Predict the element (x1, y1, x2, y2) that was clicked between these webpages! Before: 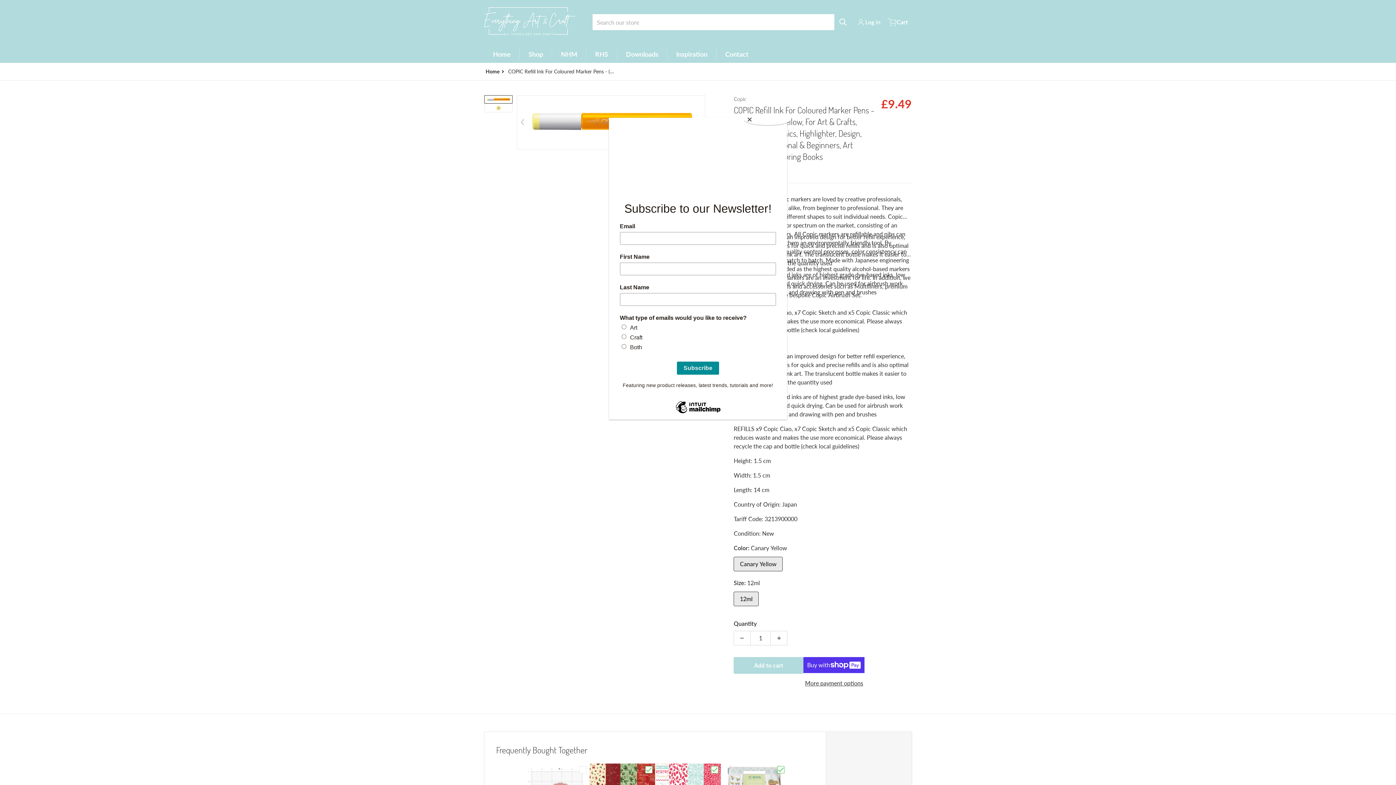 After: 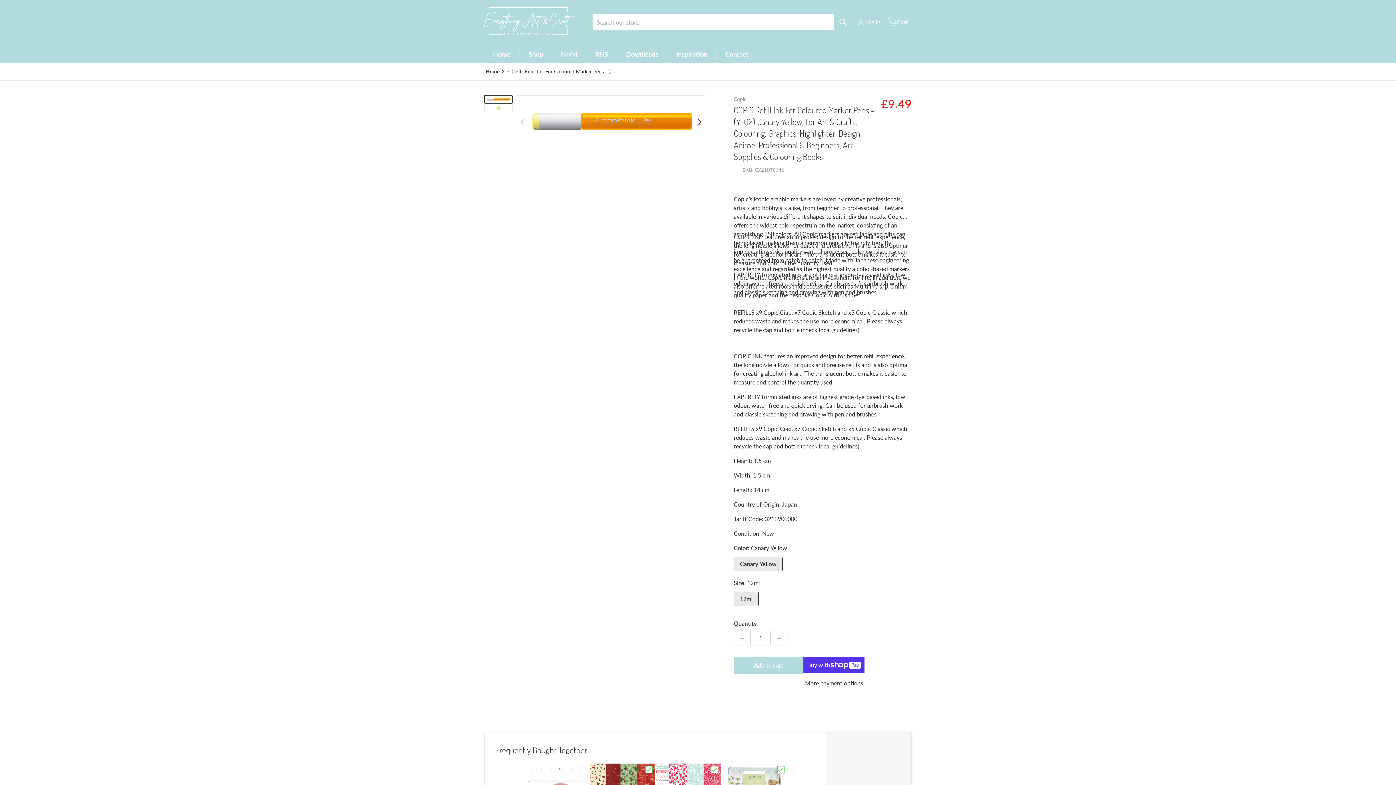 Action: label: Close bbox: (744, 114, 790, 125)